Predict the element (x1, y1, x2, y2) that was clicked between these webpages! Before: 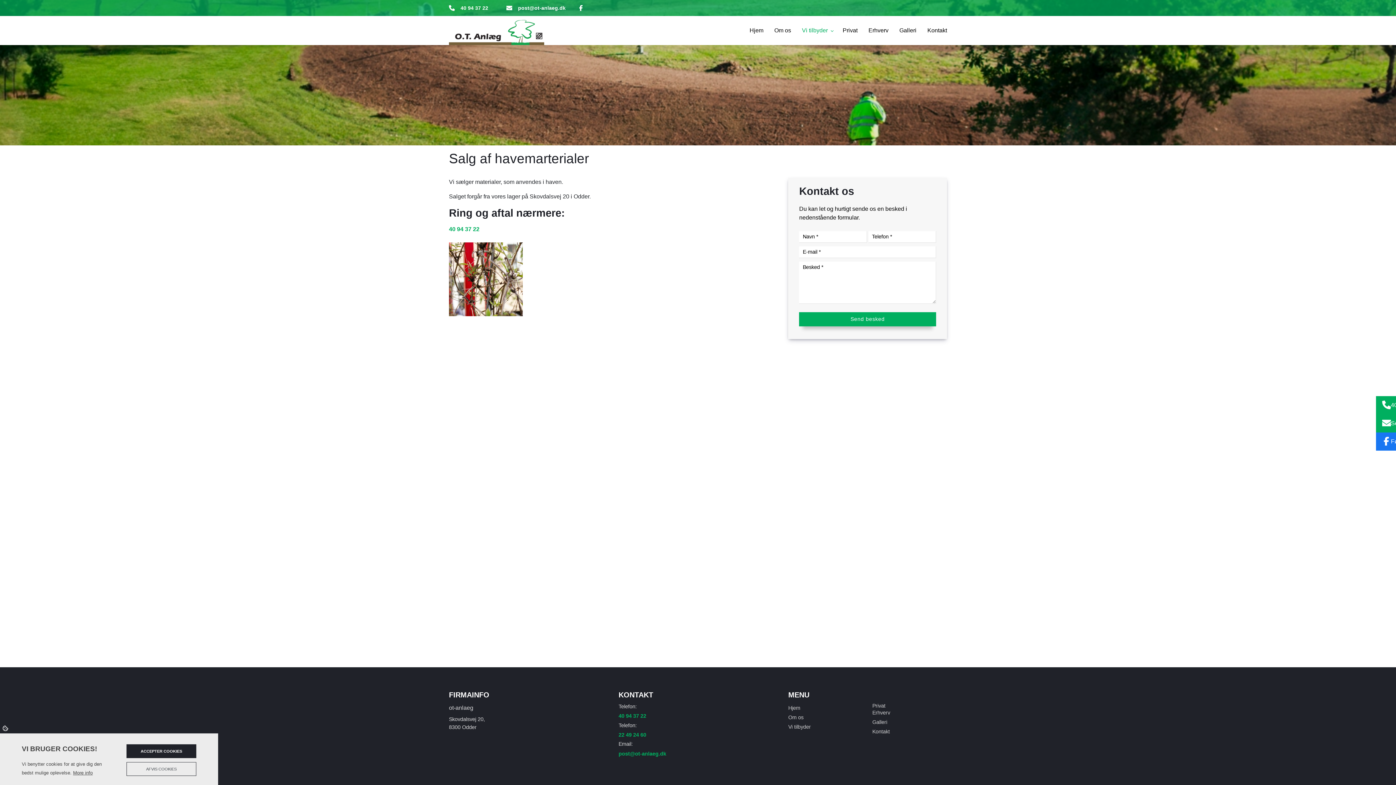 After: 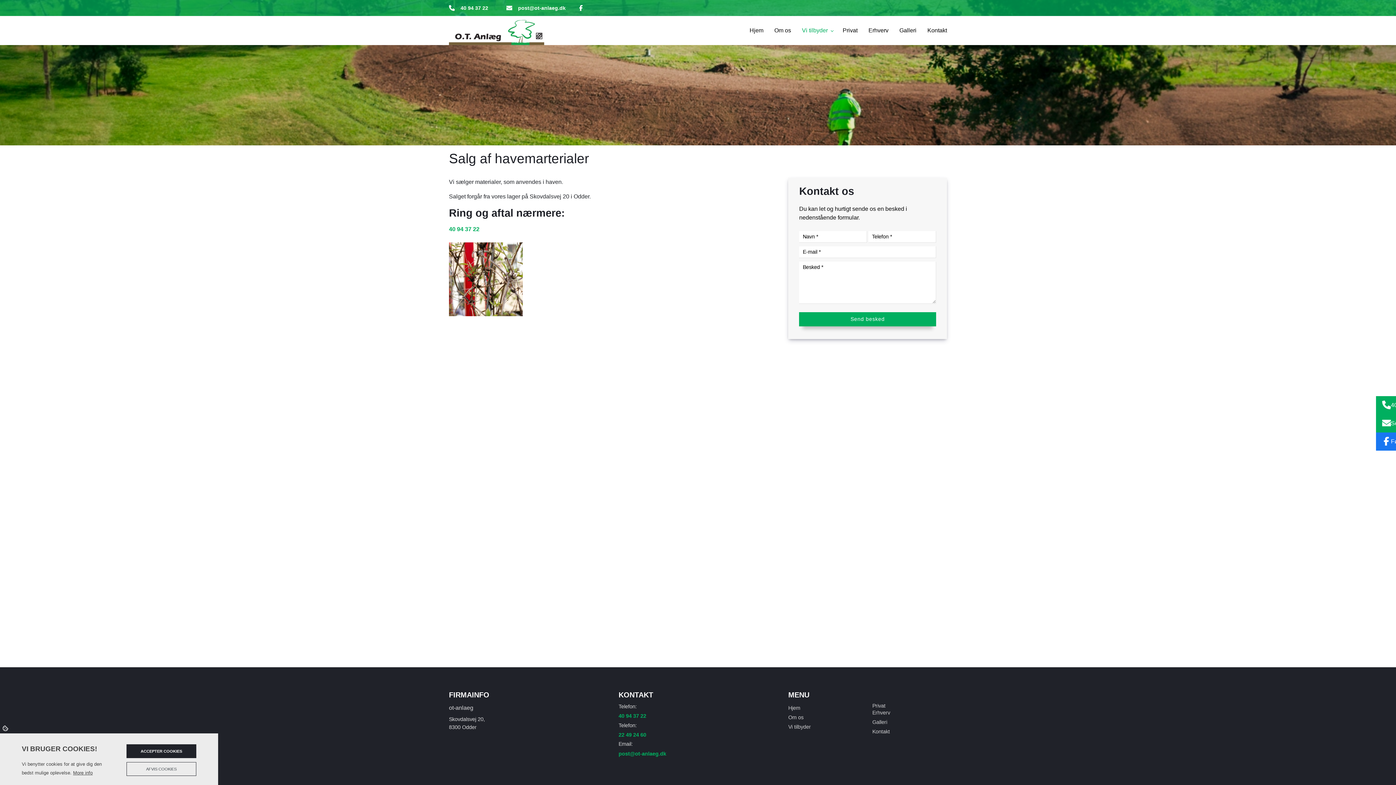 Action: label: More info bbox: (73, 769, 92, 776)